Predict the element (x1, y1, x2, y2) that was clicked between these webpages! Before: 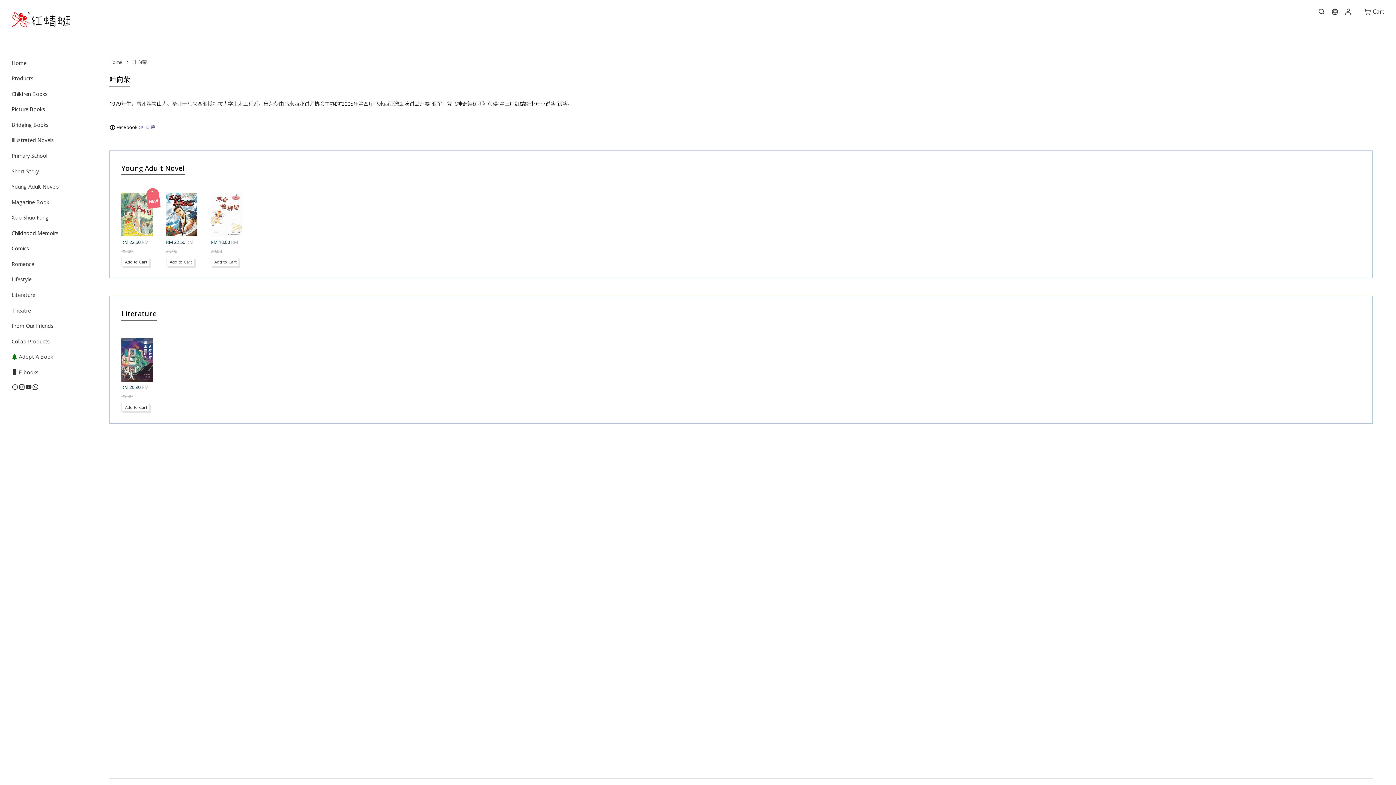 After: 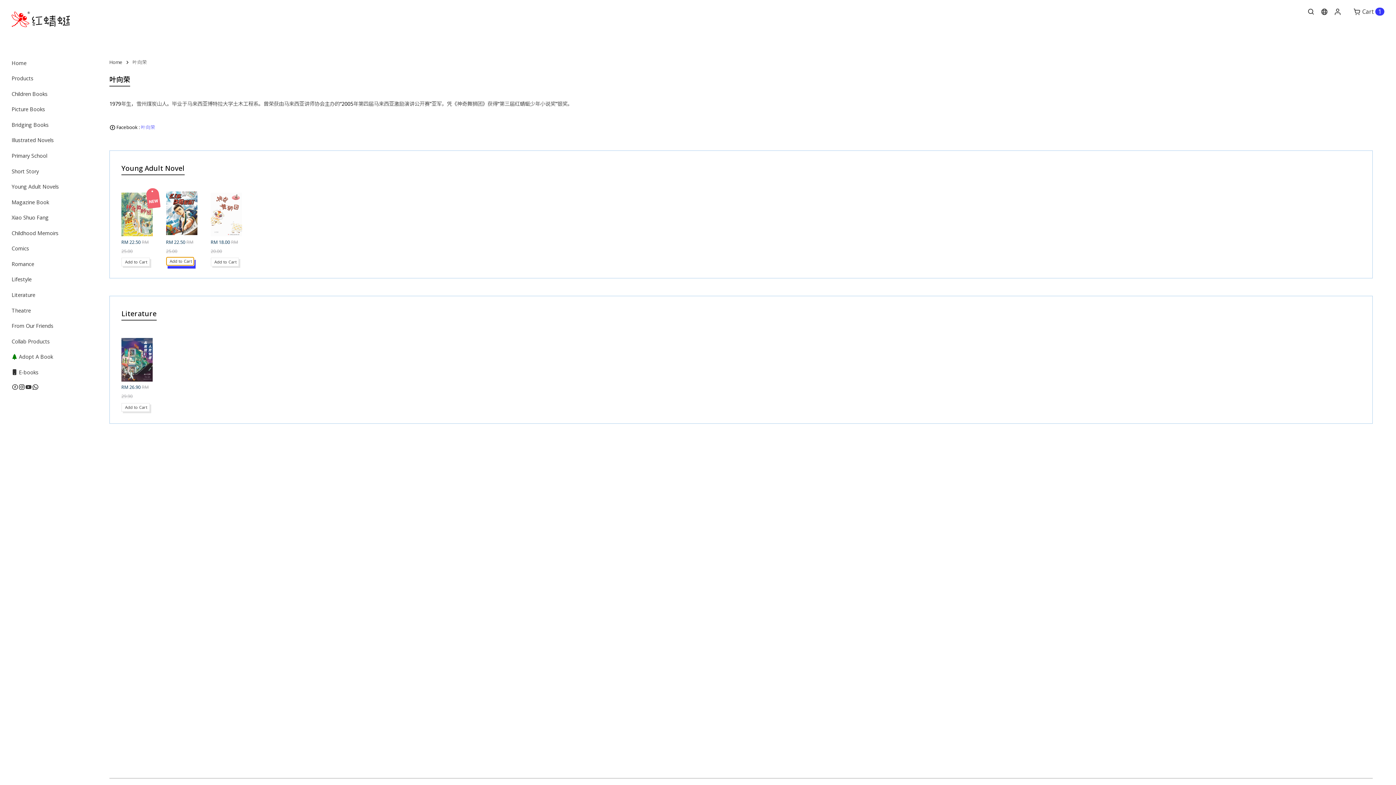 Action: bbox: (166, 257, 194, 266) label: Add to Cart